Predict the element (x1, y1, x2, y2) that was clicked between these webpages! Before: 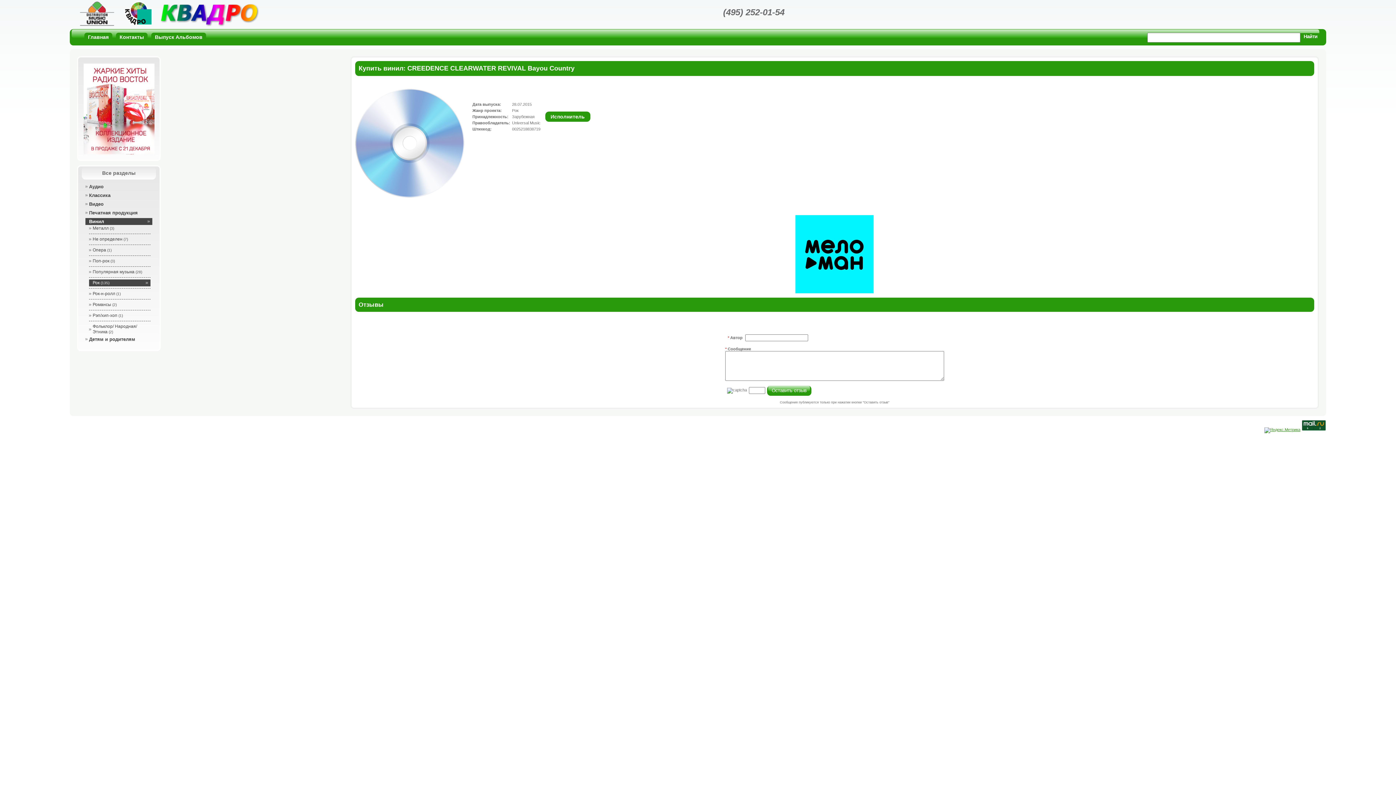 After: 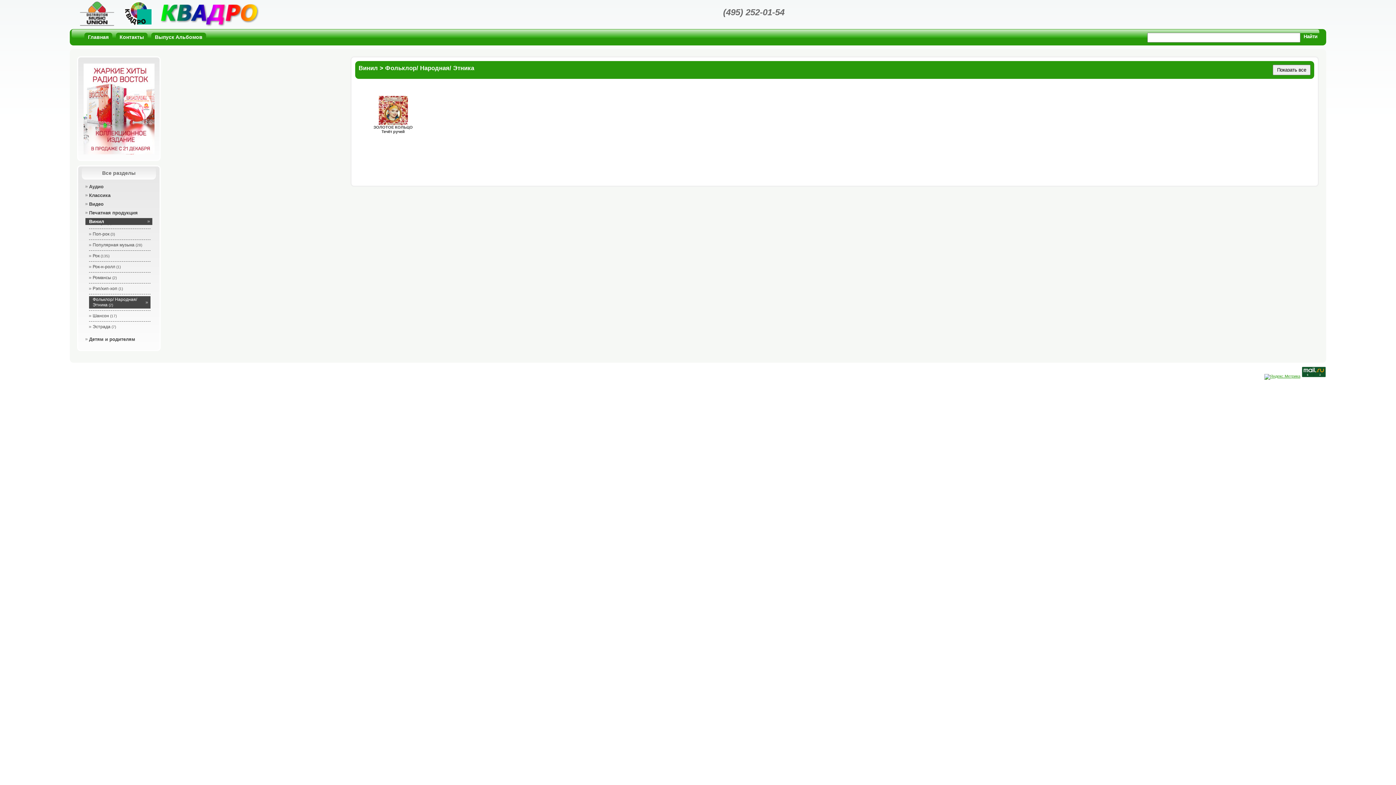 Action: label: Фольклор/ Народная/ Этника (2) bbox: (89, 323, 150, 335)